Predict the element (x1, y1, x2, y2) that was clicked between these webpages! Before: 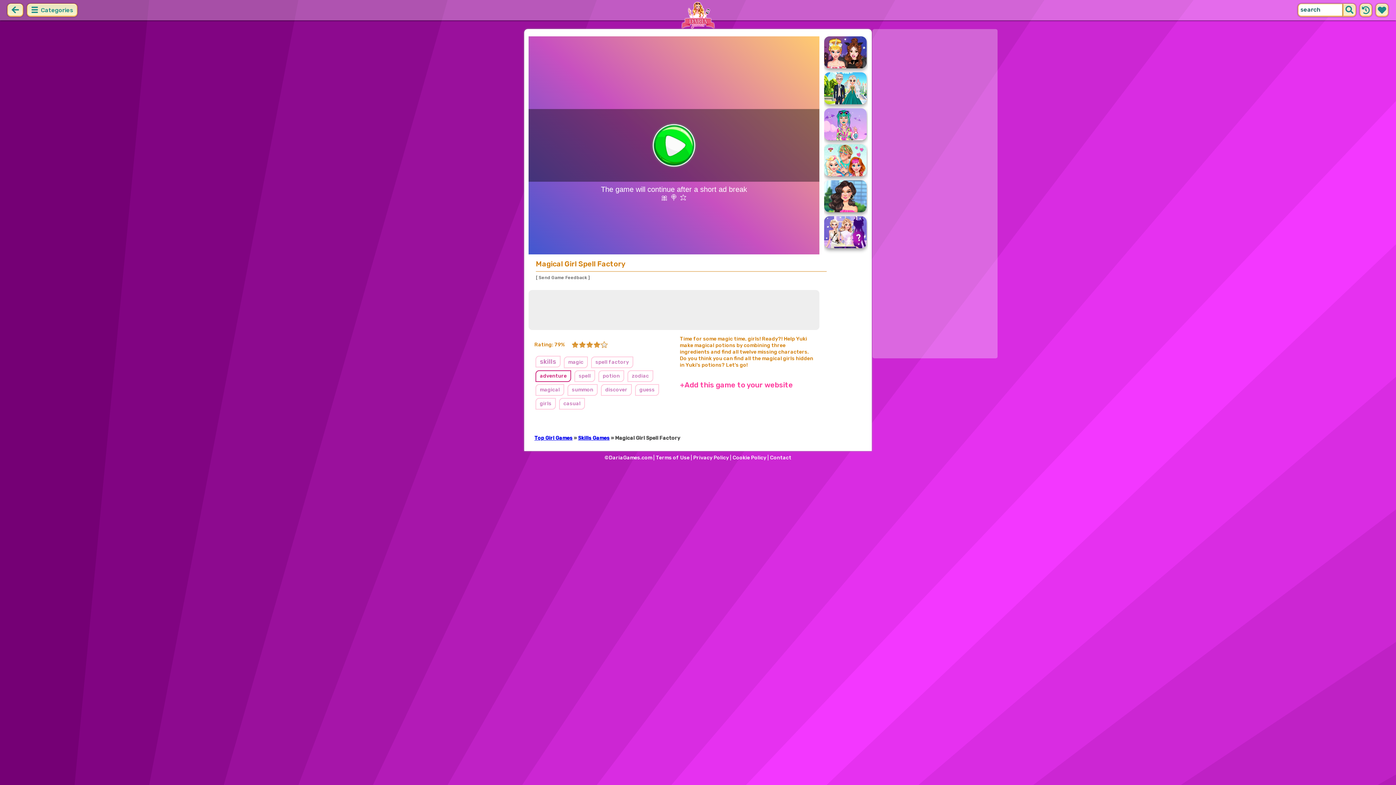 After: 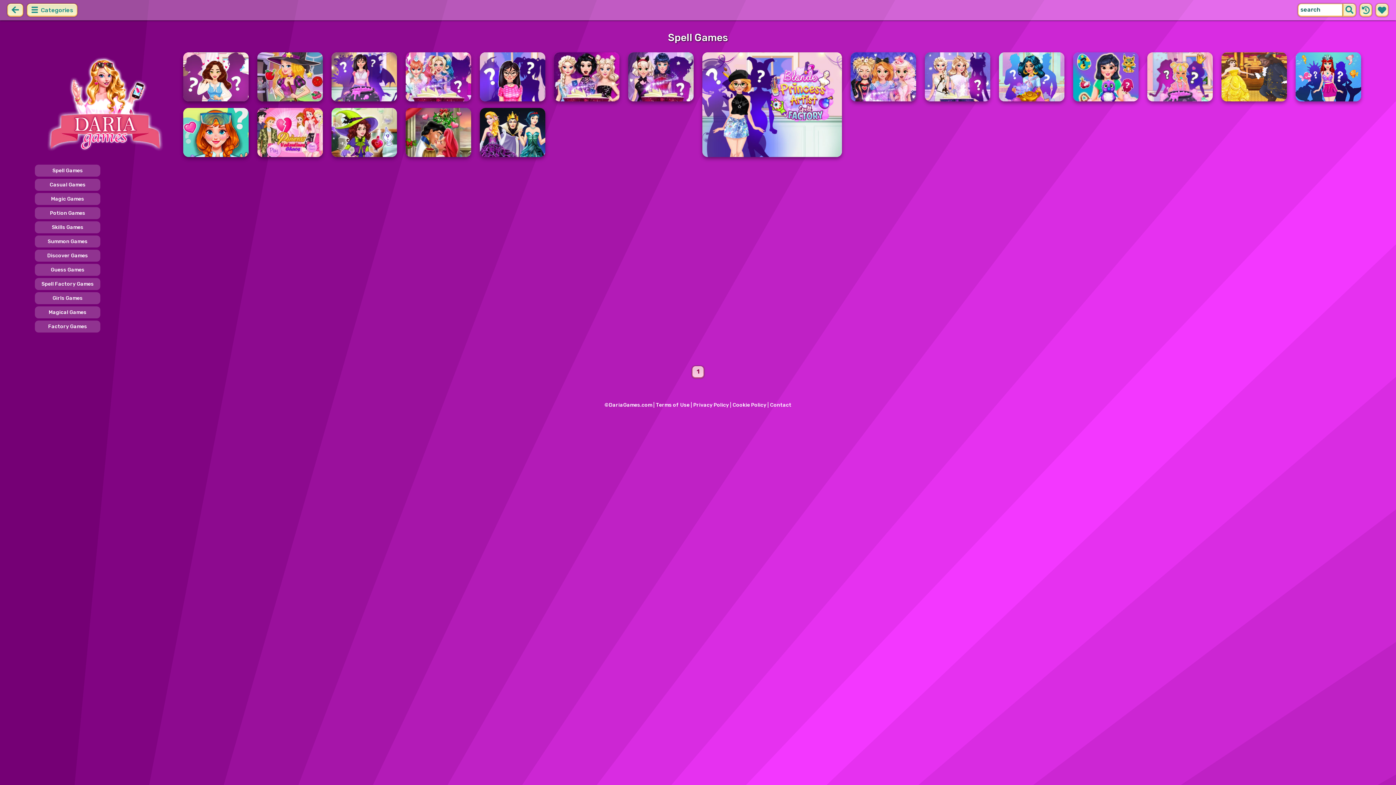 Action: label: spell bbox: (574, 370, 595, 382)